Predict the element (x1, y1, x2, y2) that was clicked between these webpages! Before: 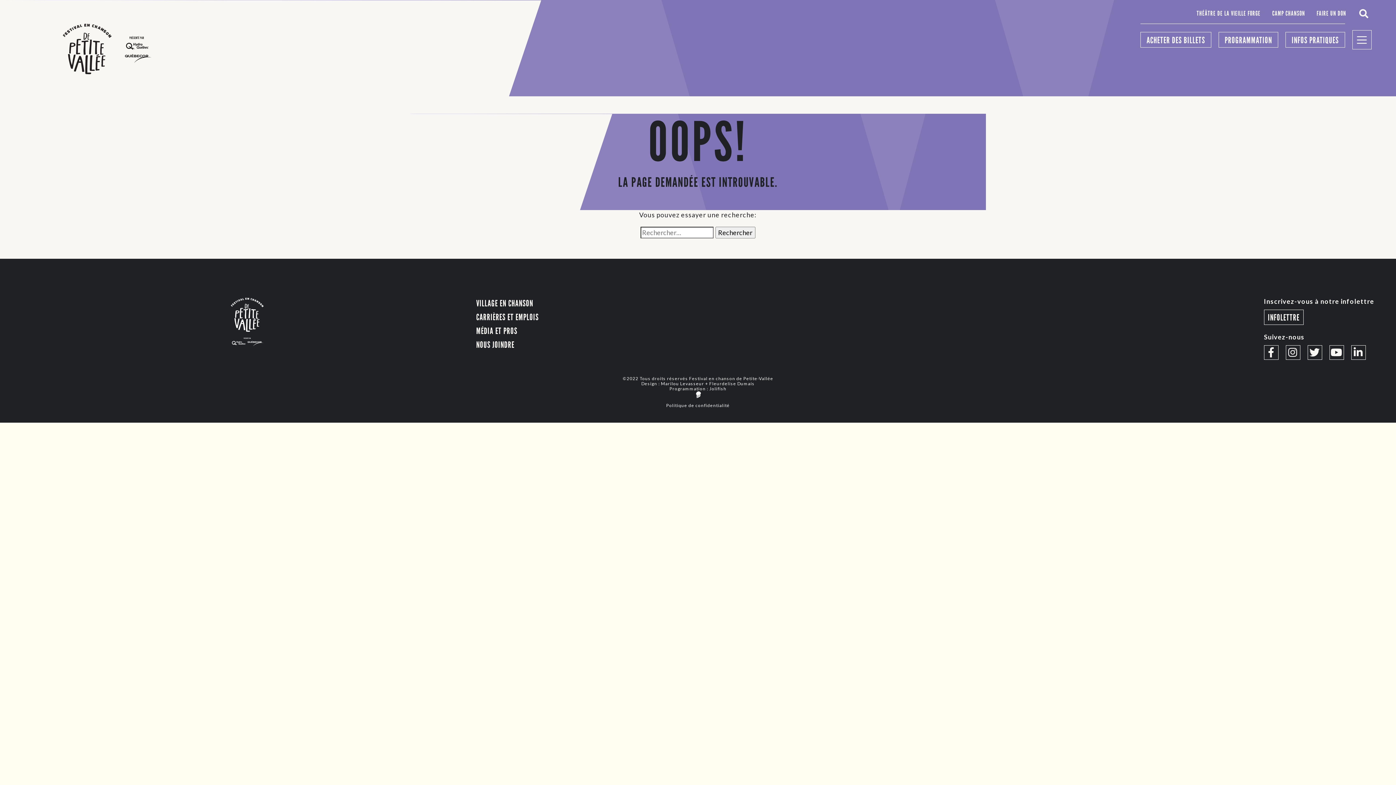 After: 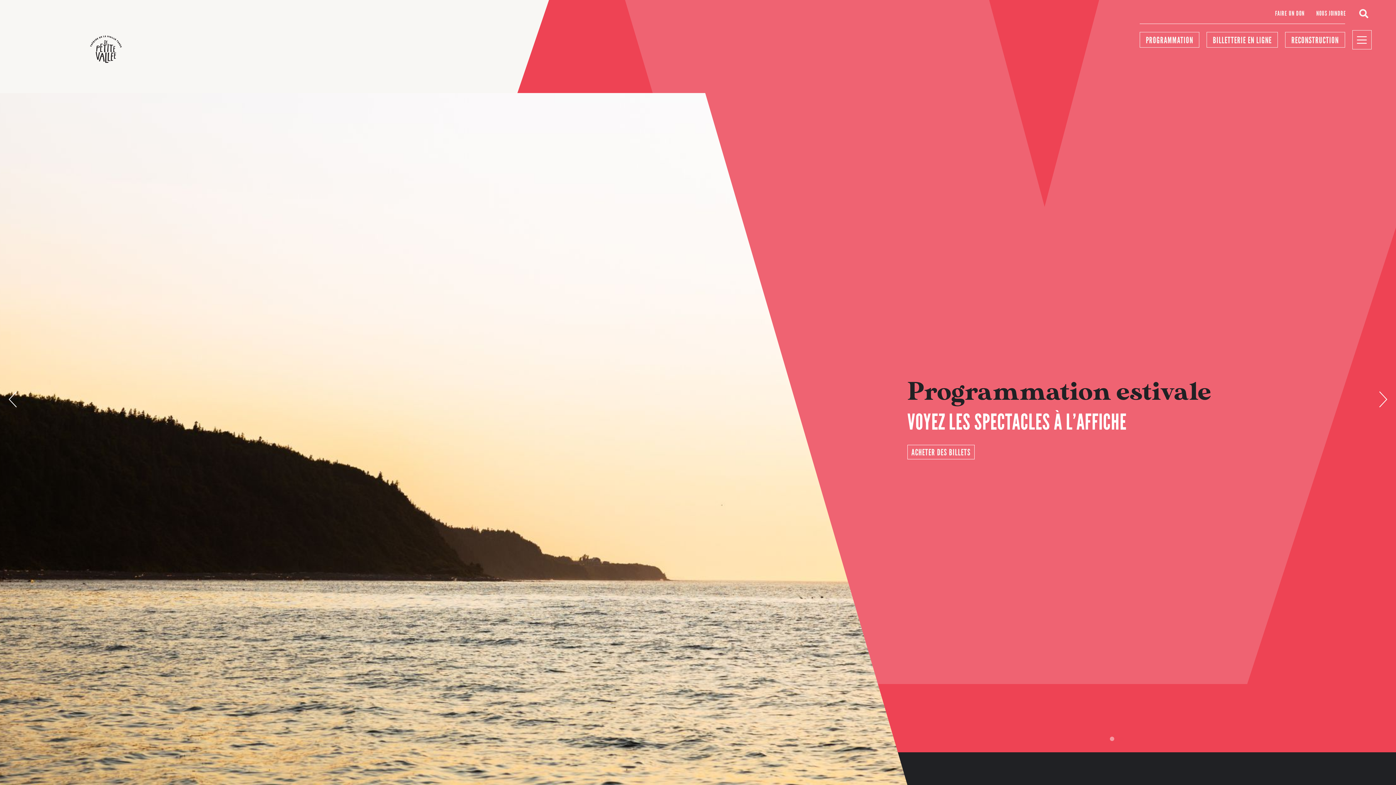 Action: label: THÉÂTRE DE LA VIEILLE FORGE bbox: (1191, 7, 1266, 18)